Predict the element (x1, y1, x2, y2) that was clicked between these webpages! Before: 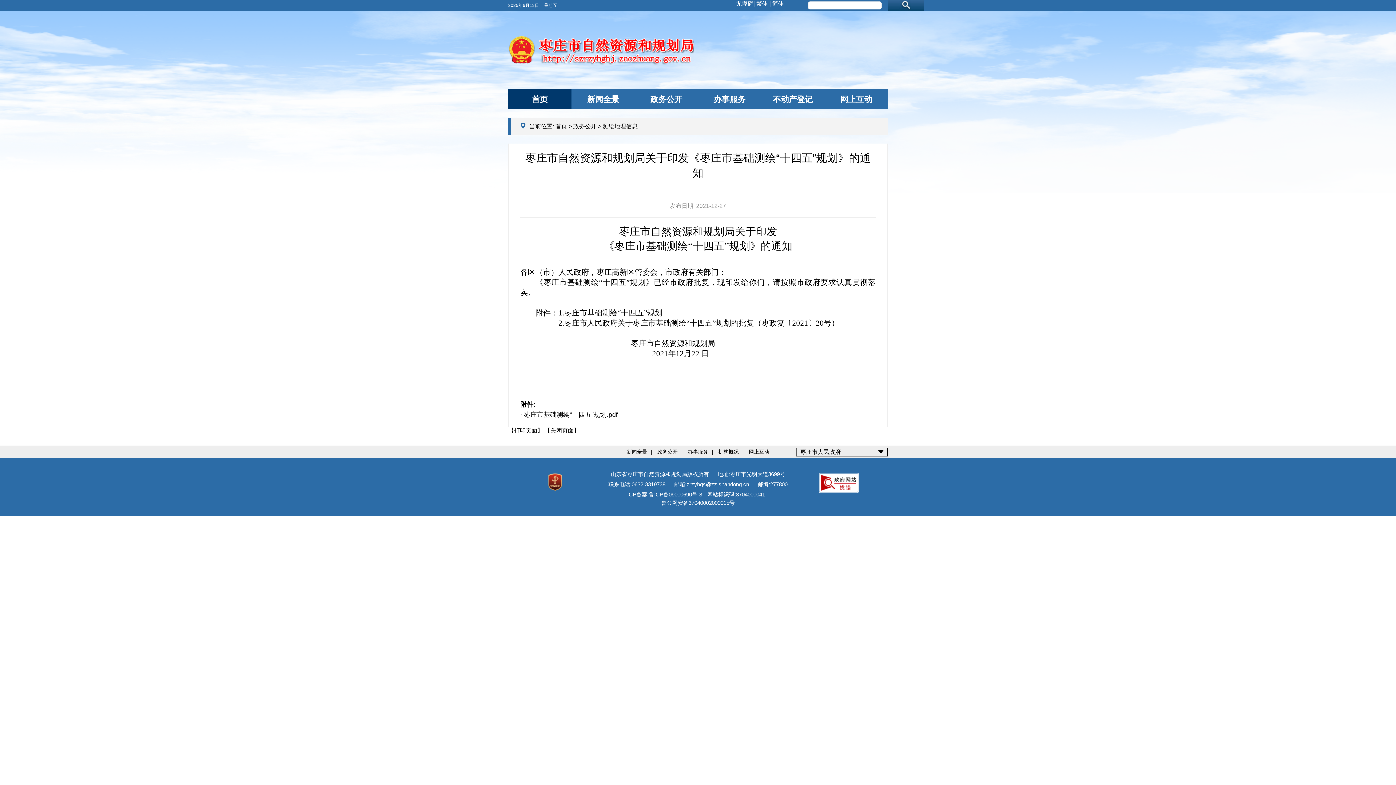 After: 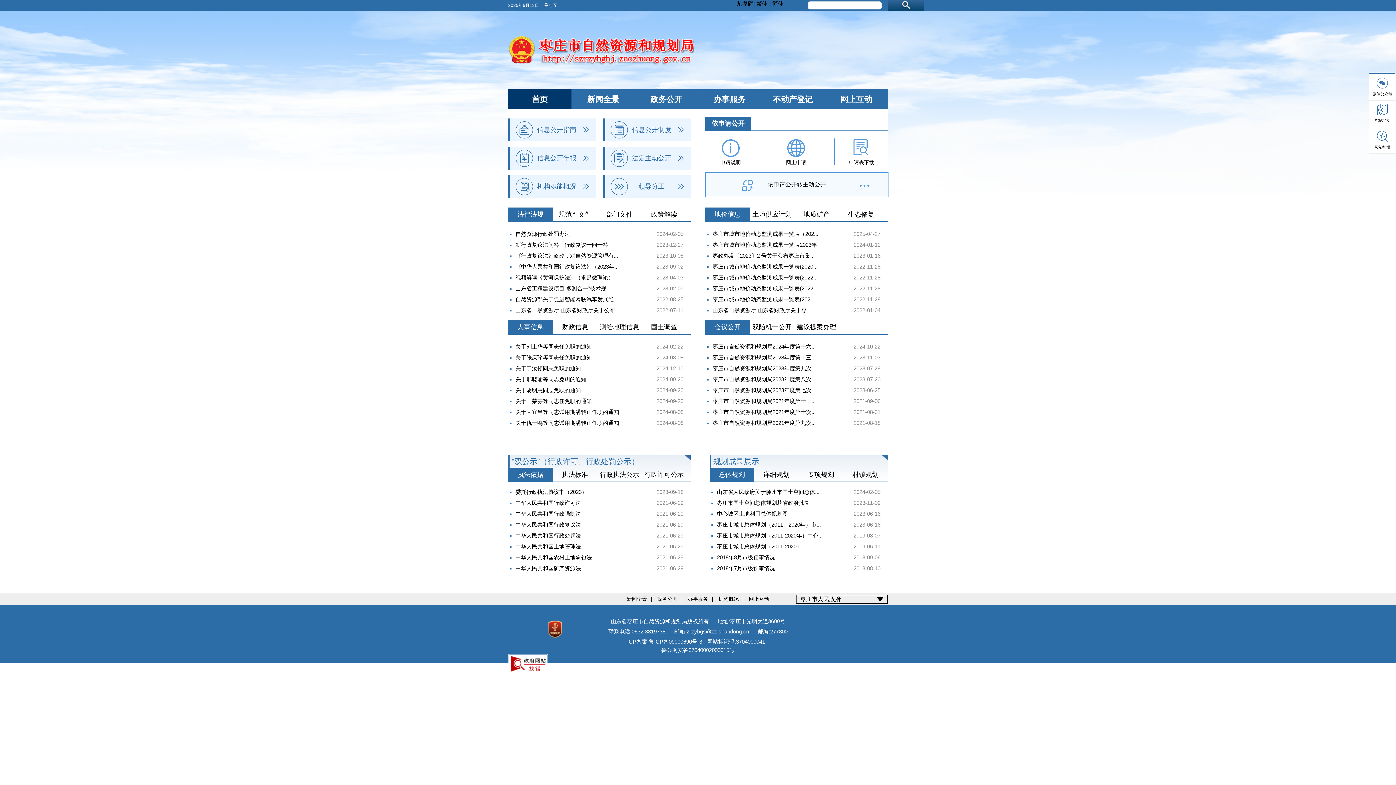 Action: bbox: (653, 449, 681, 454) label: 政务公开